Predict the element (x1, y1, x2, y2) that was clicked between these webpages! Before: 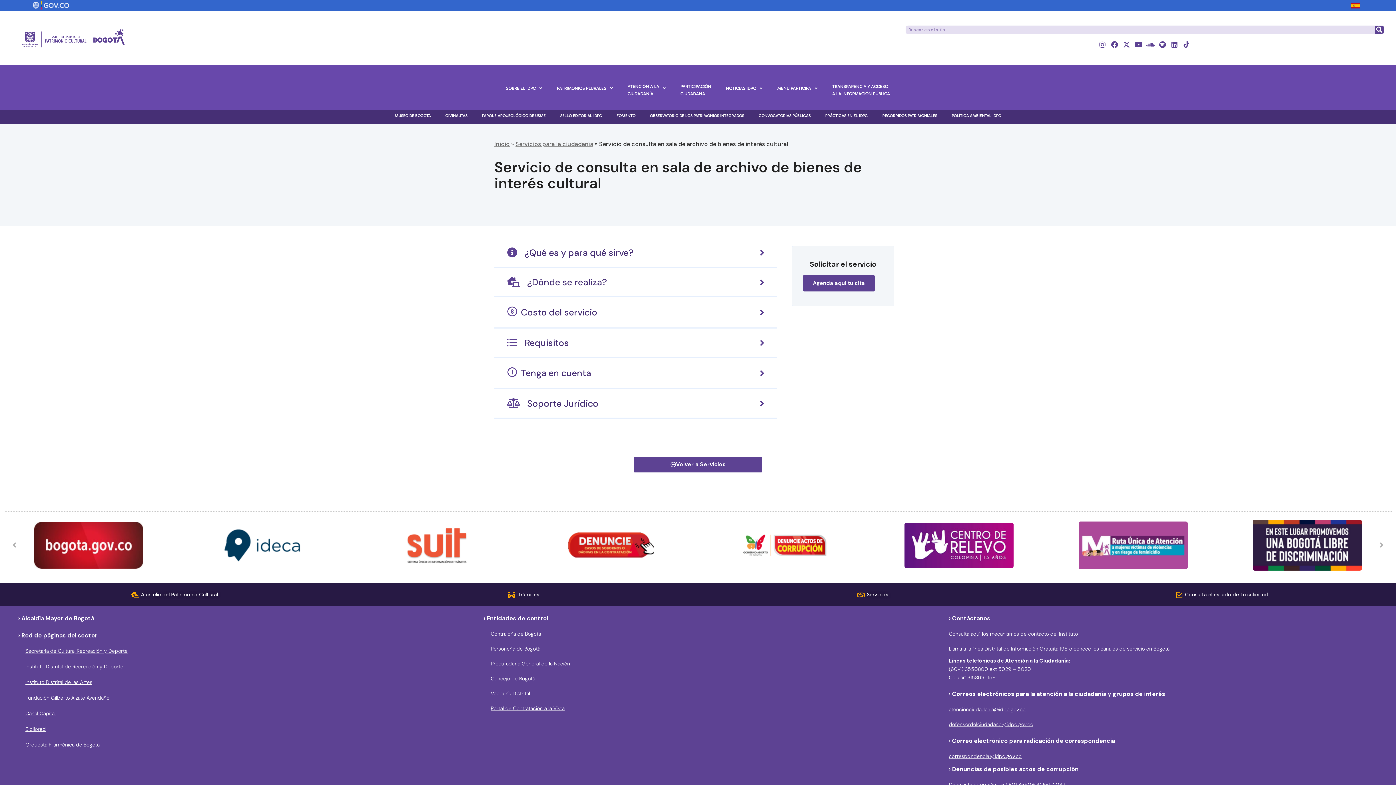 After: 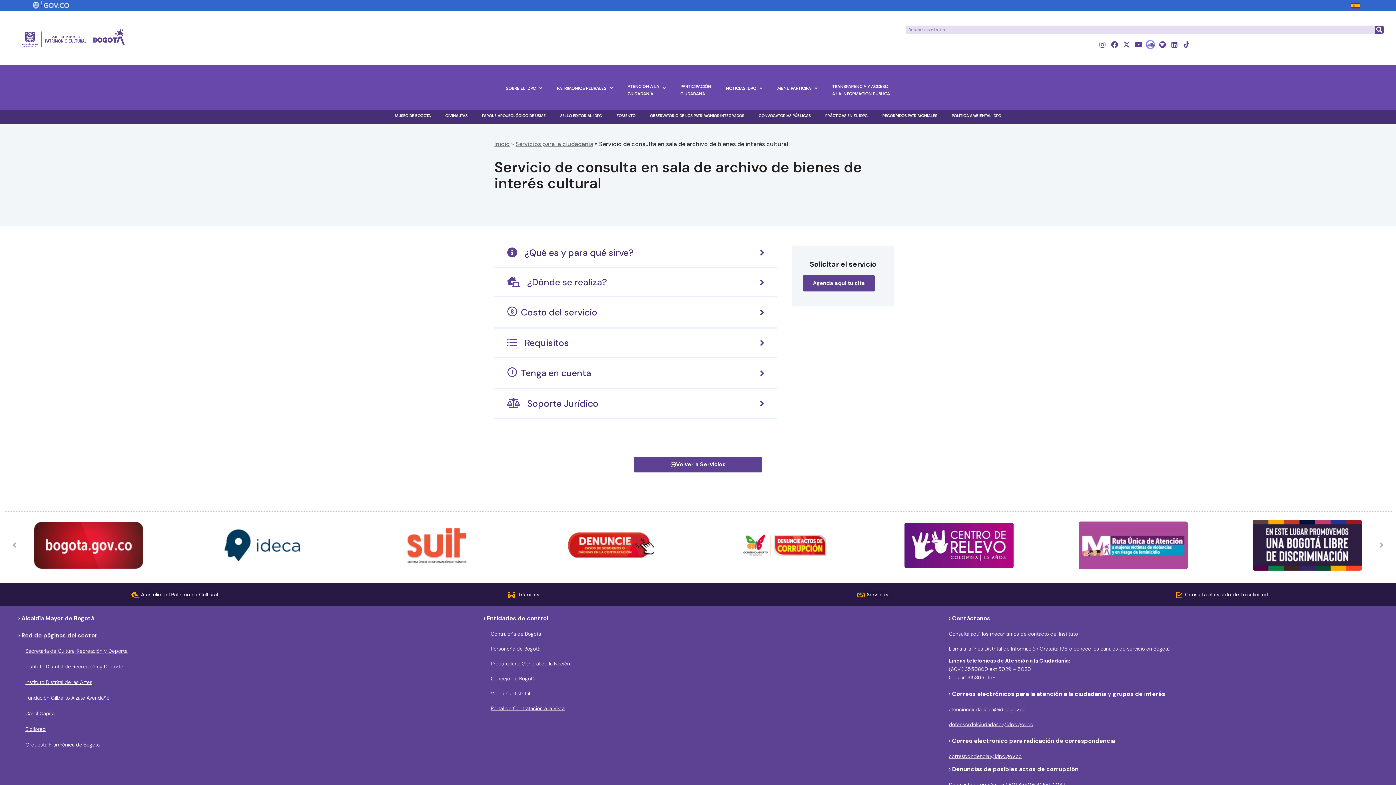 Action: bbox: (1147, 41, 1154, 48) label: Soundcloud